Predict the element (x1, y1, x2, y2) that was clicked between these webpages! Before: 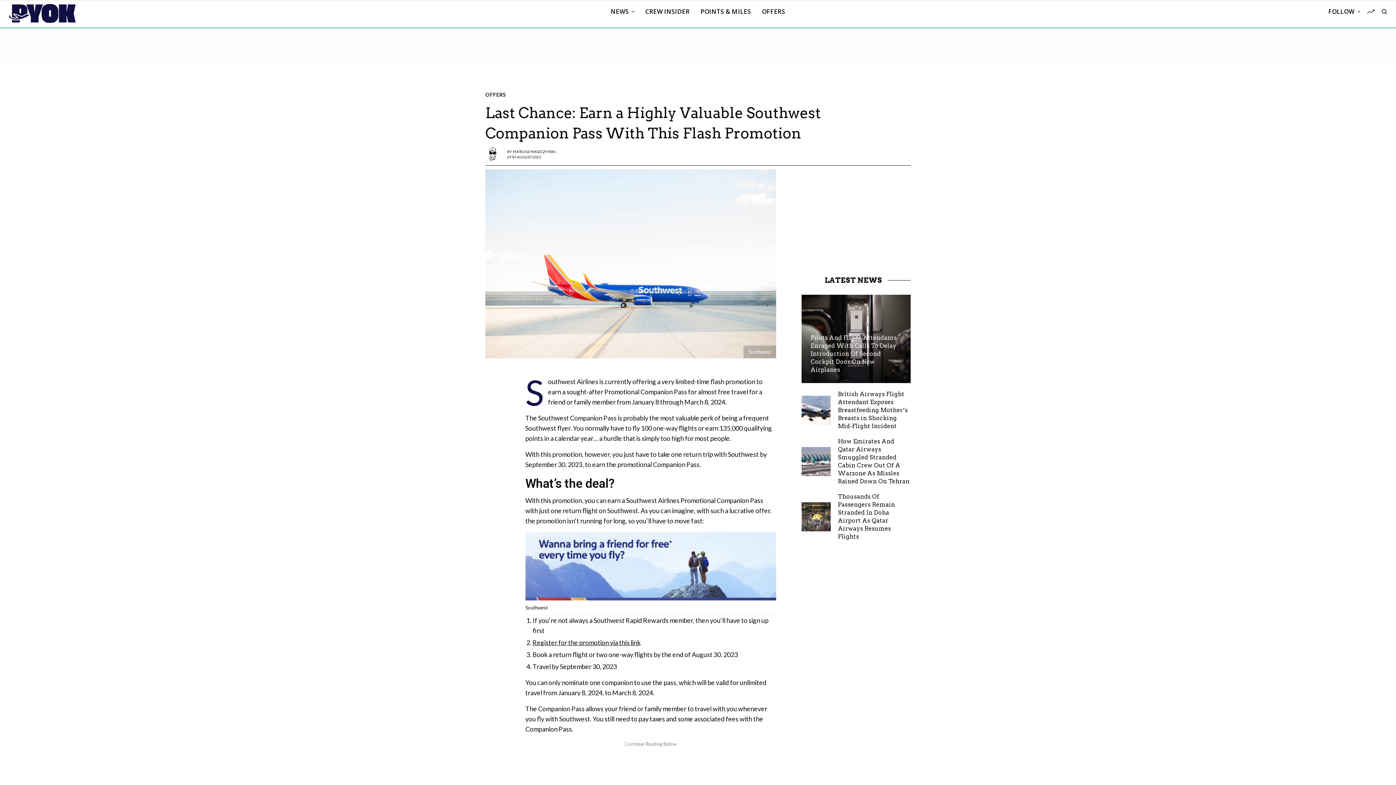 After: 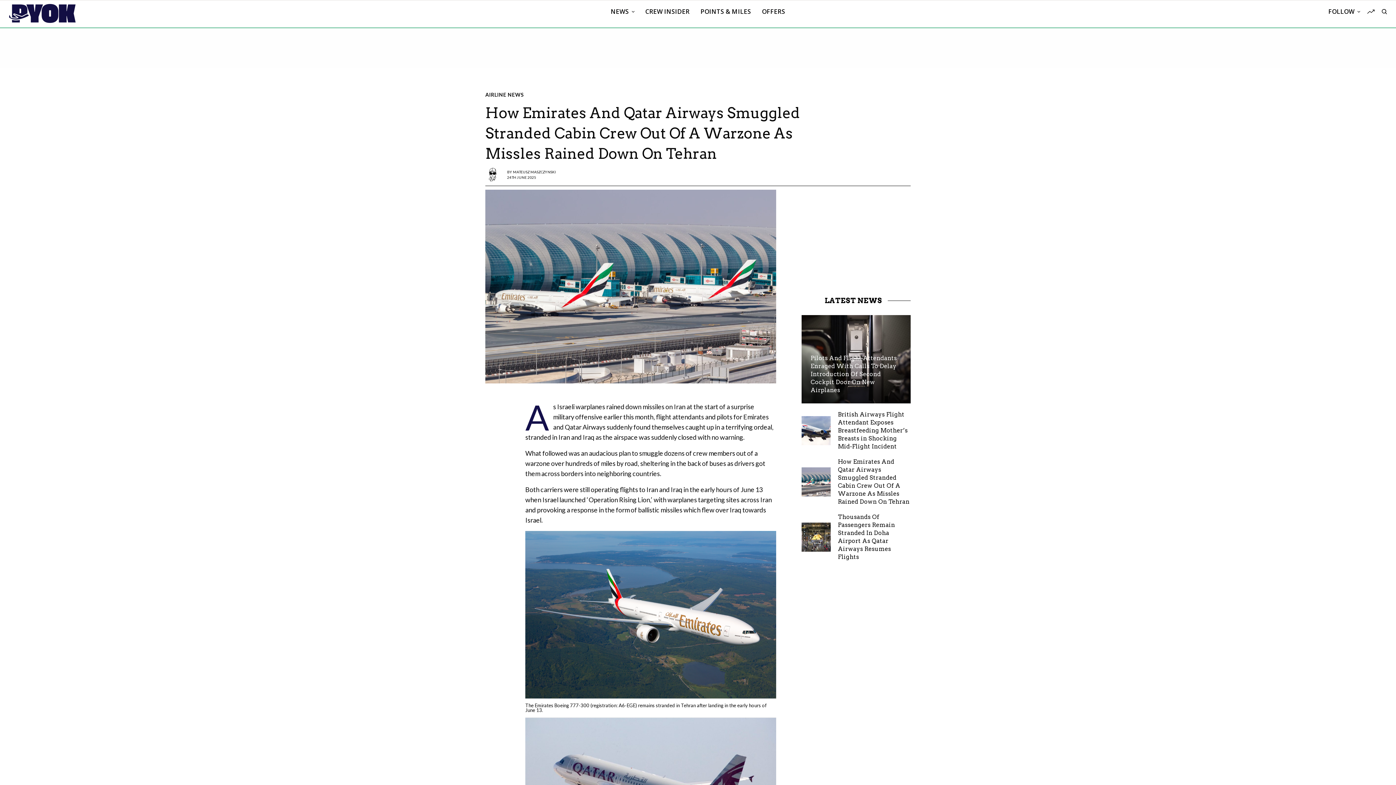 Action: bbox: (801, 447, 830, 476)